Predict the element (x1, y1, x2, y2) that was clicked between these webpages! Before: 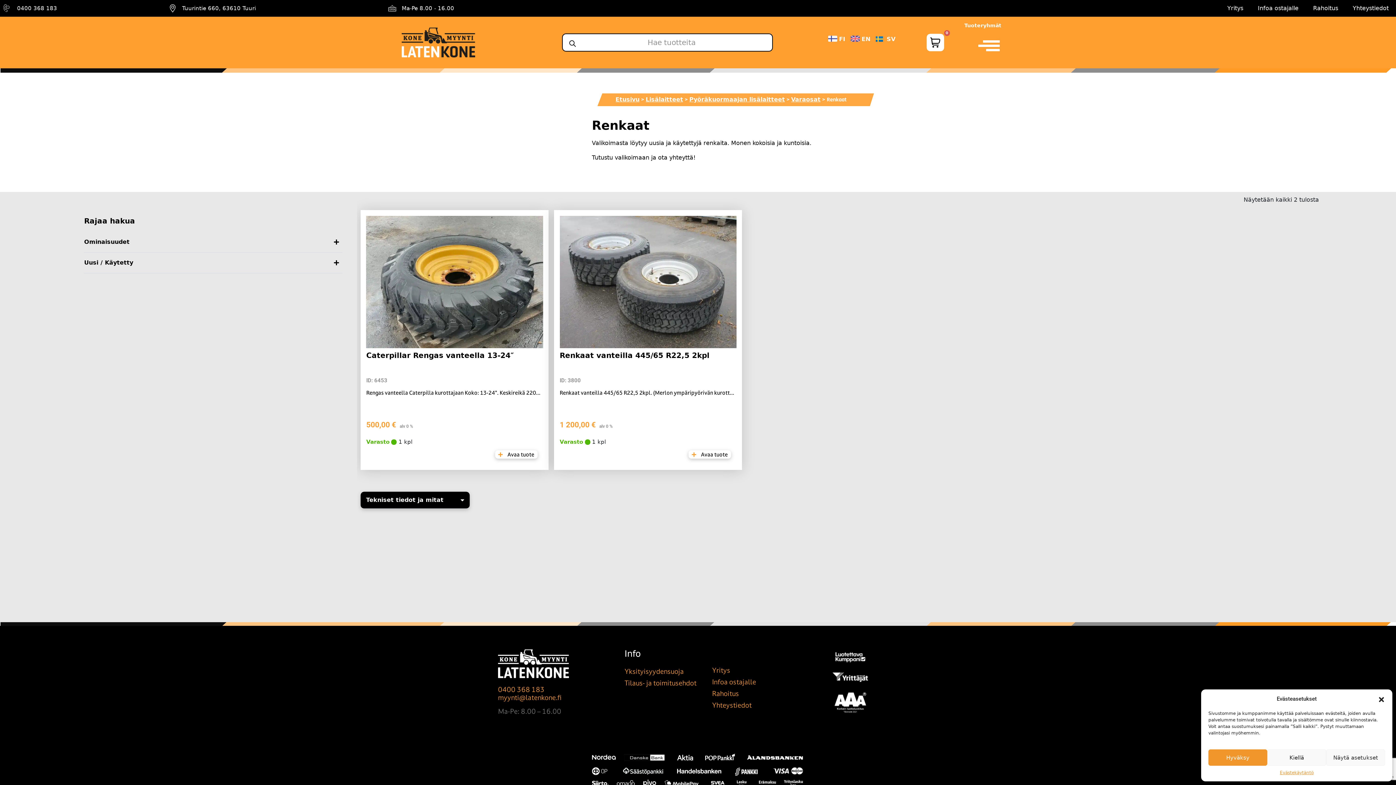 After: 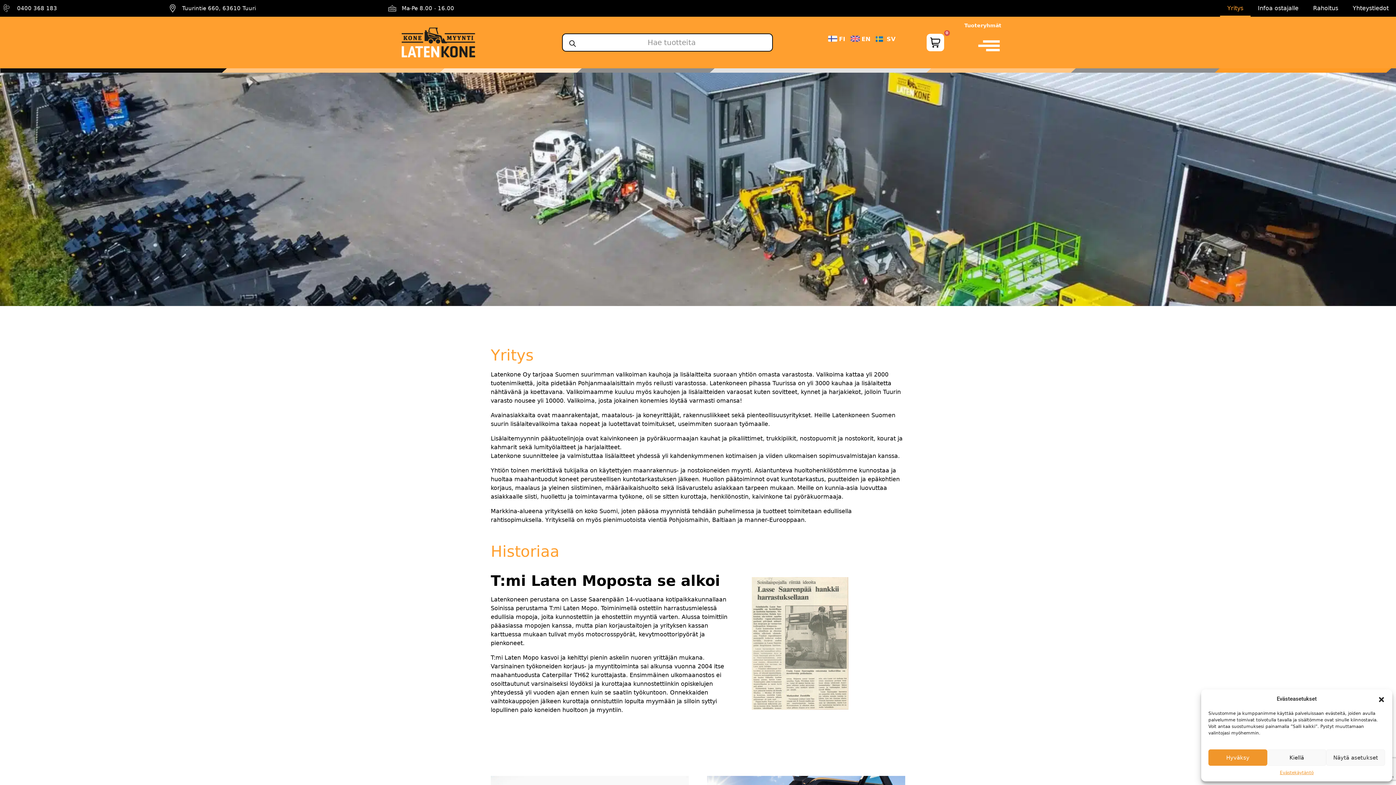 Action: label: Yritys bbox: (712, 664, 796, 676)